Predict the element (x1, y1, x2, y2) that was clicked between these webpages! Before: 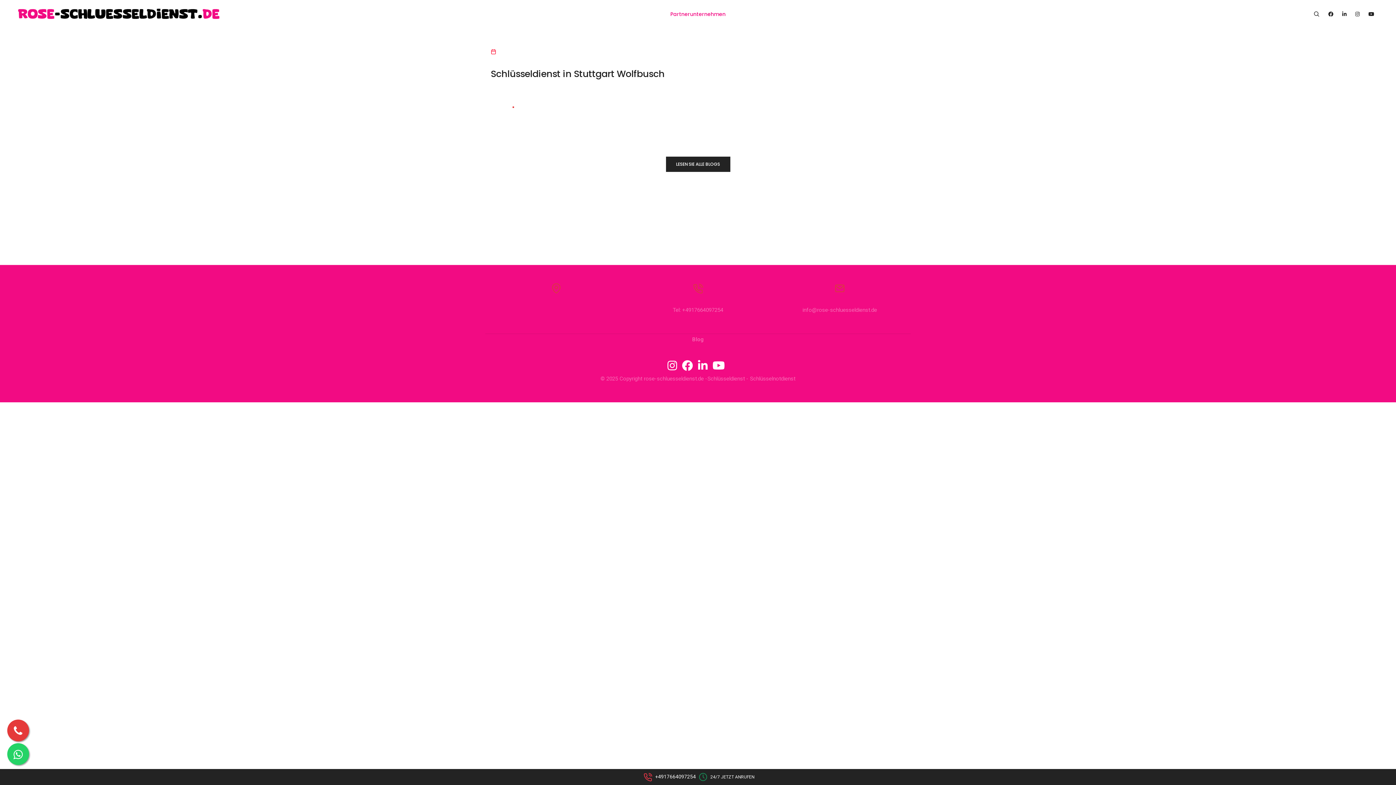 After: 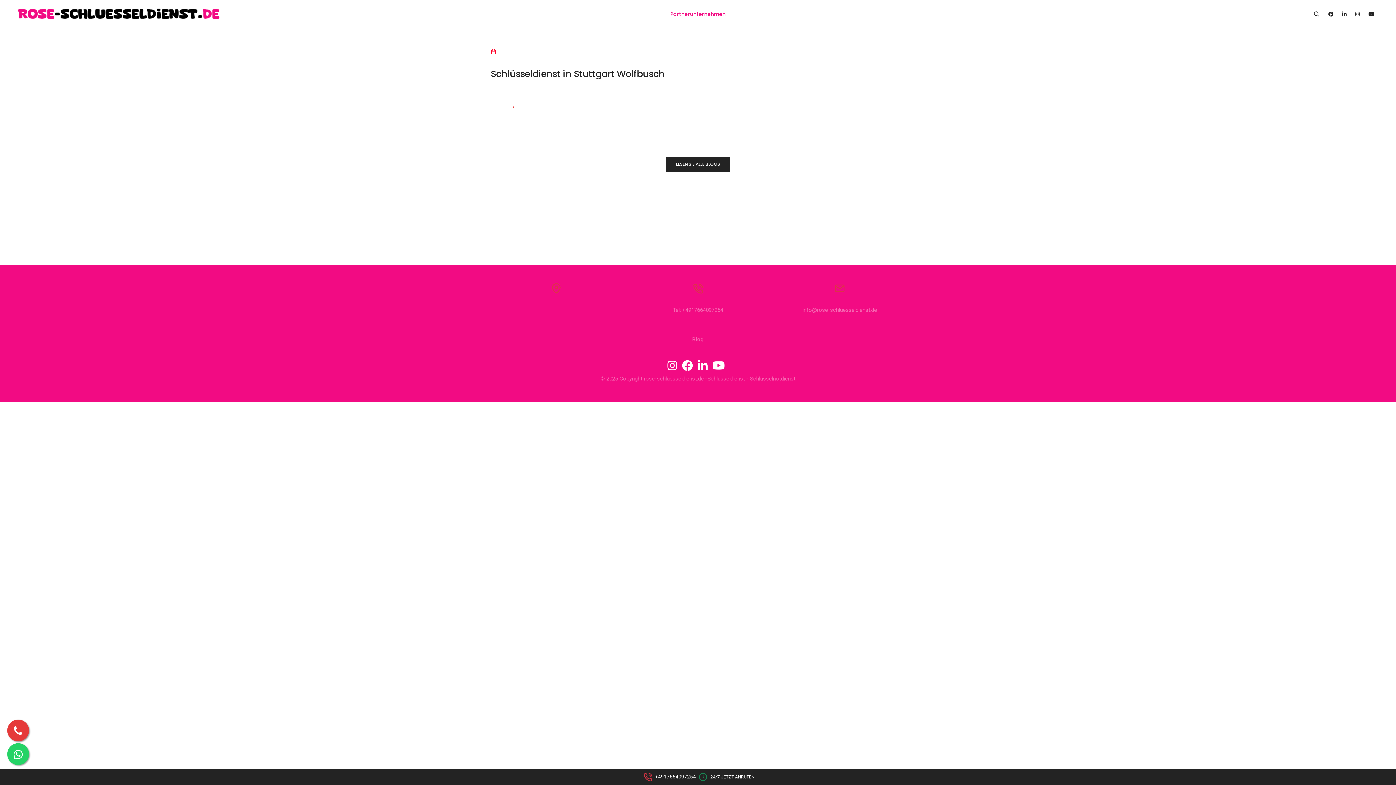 Action: label:  +4917664097254  24/7 JETZT ANRUFEN bbox: (1, 772, 1394, 781)